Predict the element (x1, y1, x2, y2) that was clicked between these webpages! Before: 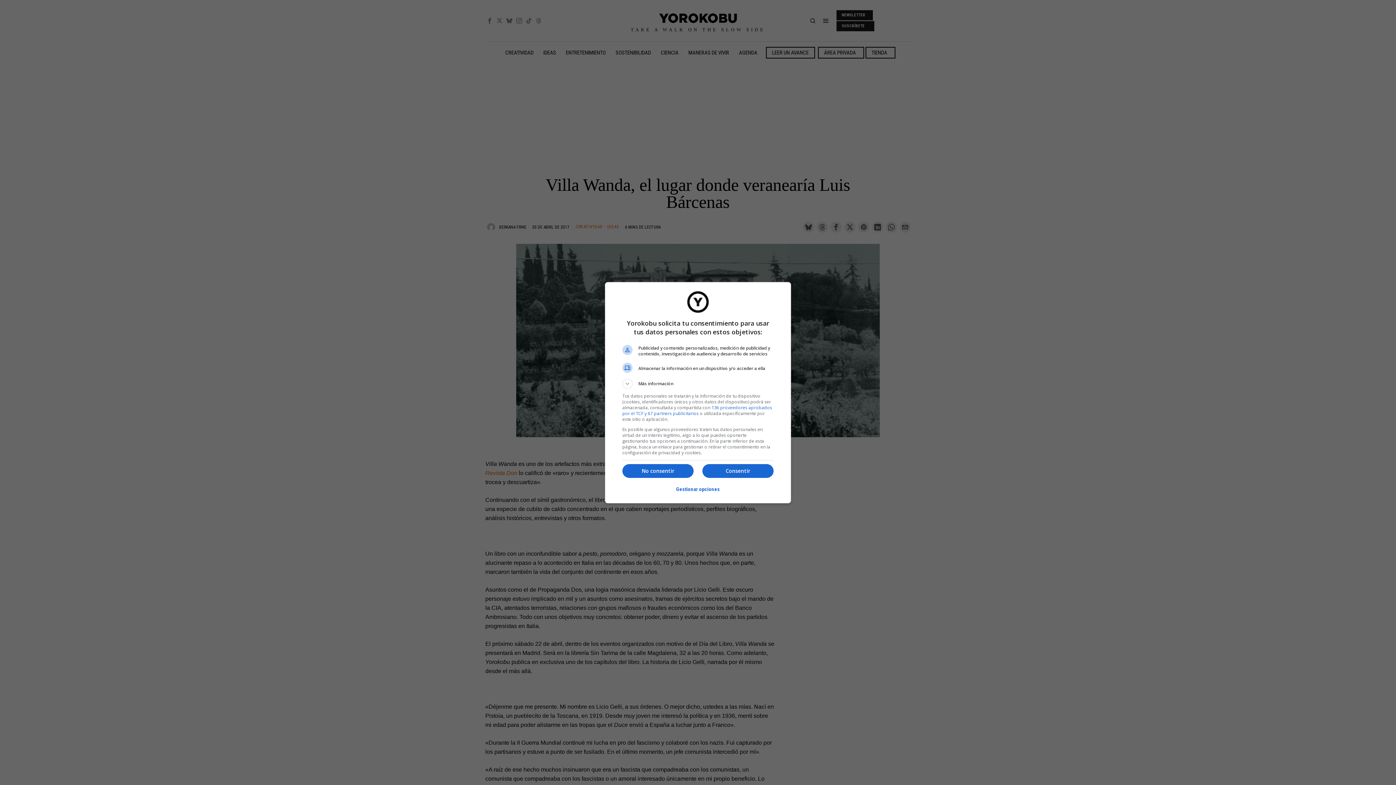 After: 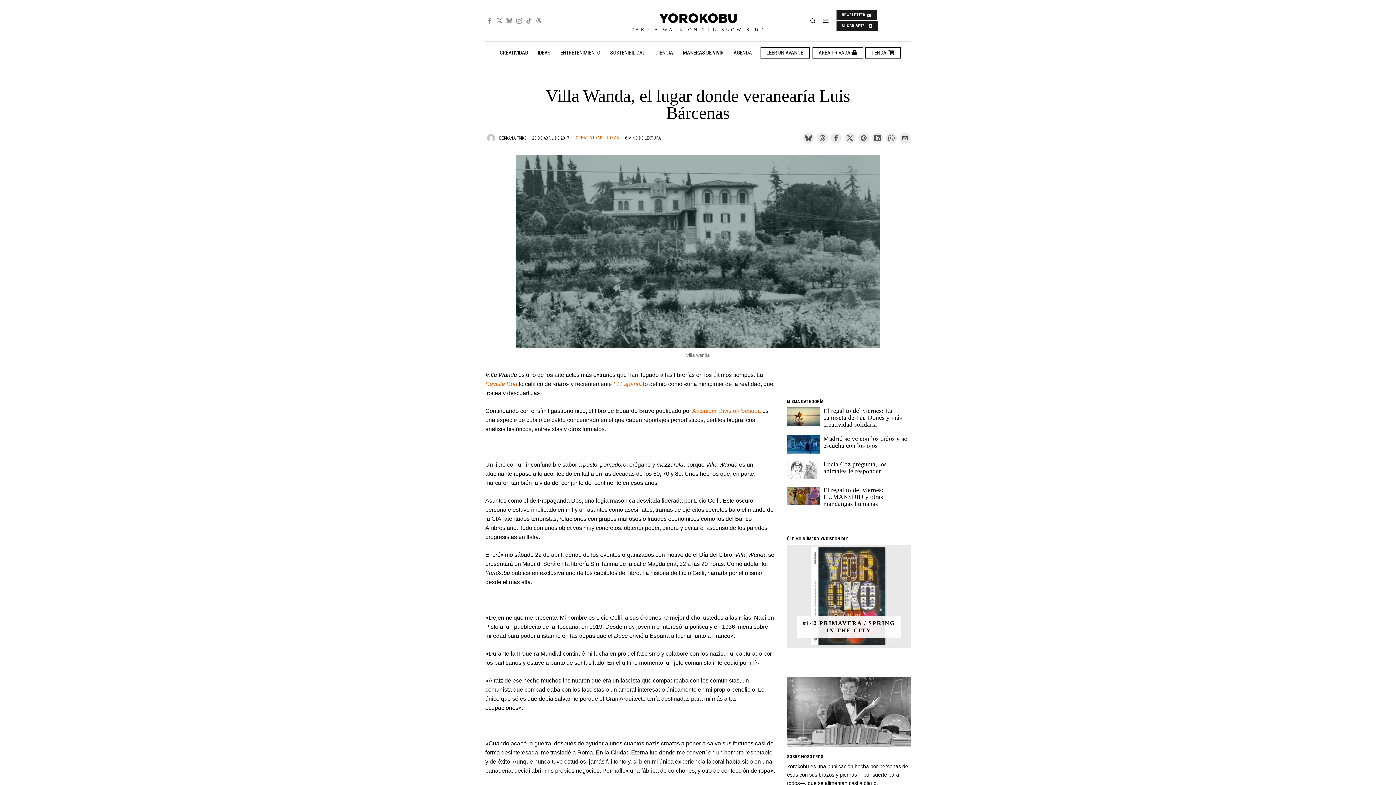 Action: label: No consentir bbox: (622, 464, 693, 478)